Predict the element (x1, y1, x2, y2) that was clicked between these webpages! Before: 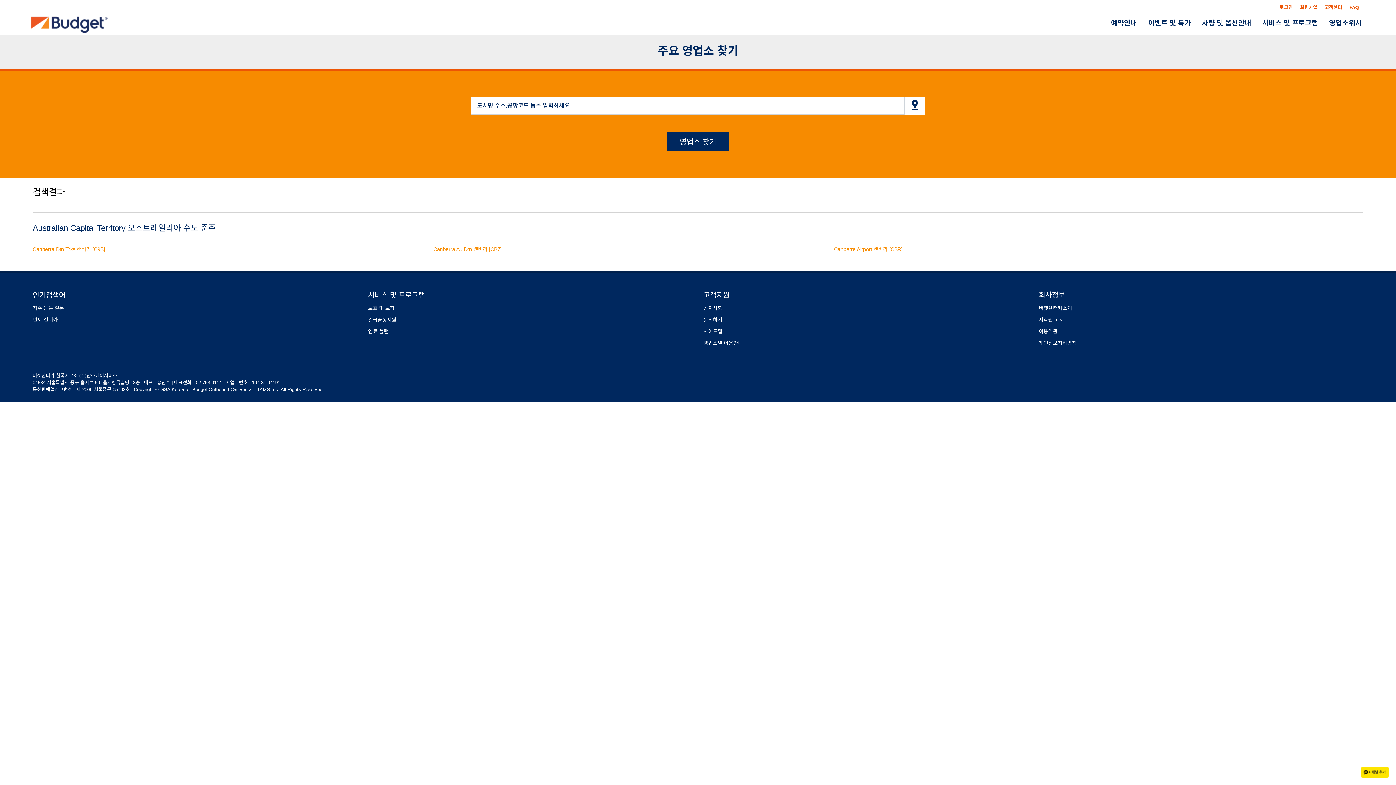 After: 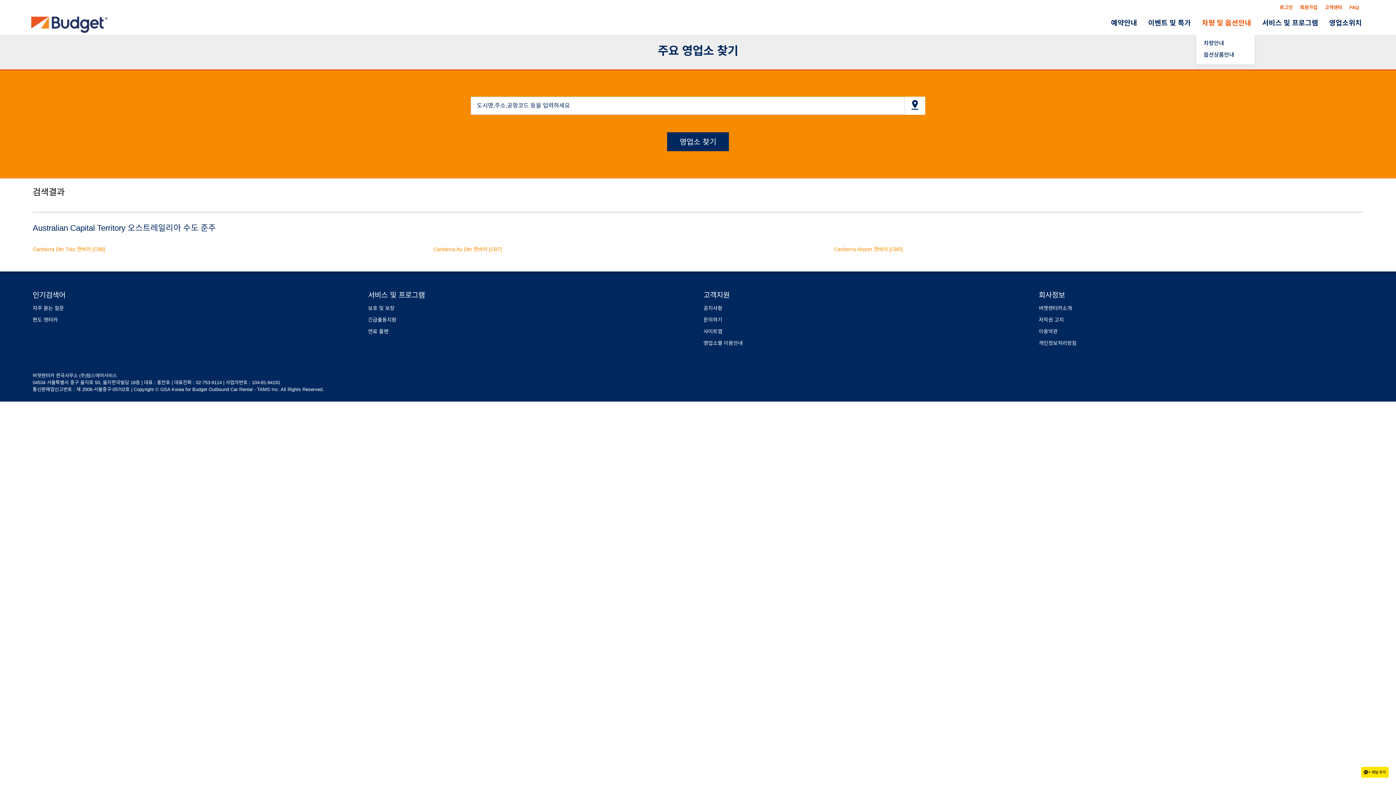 Action: bbox: (1196, 12, 1257, 33) label: 차량 및 옵션안내